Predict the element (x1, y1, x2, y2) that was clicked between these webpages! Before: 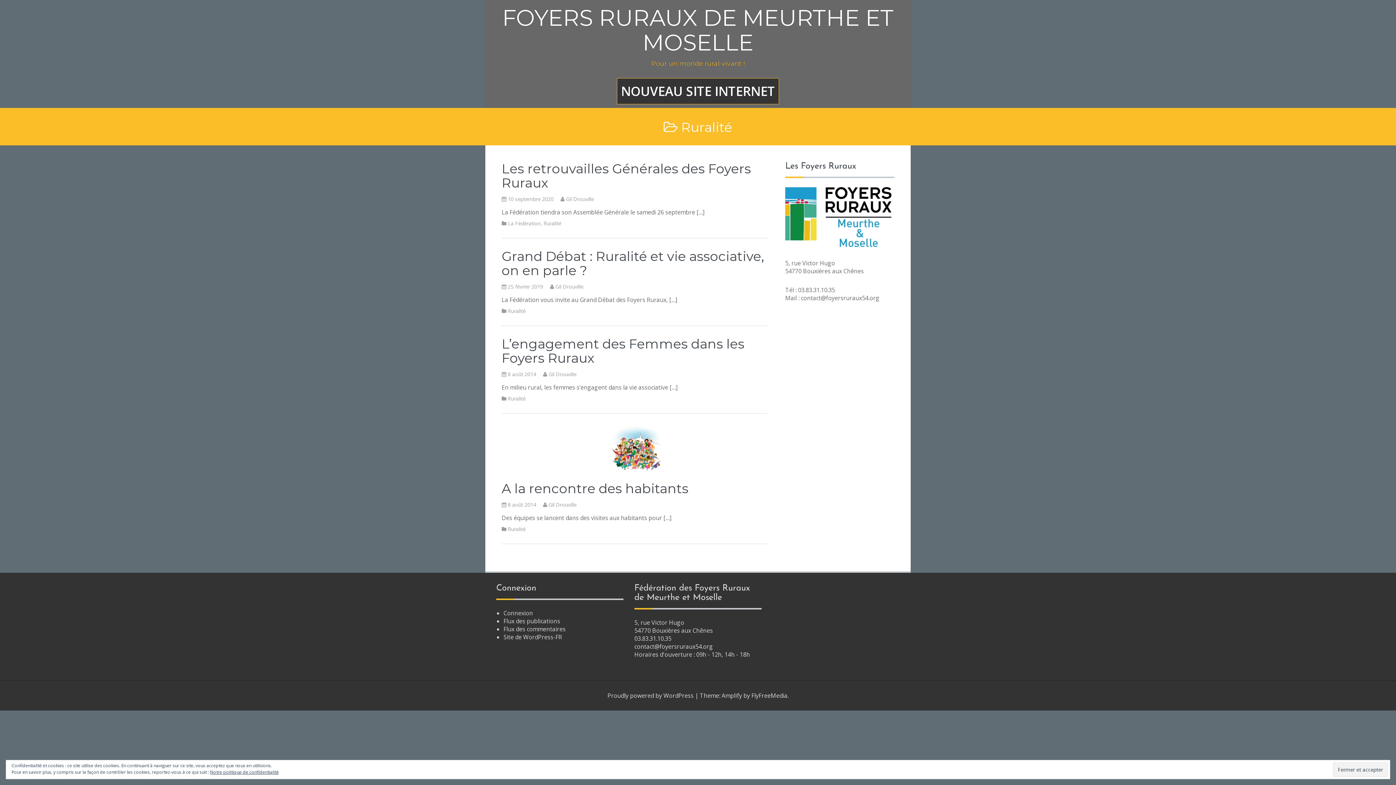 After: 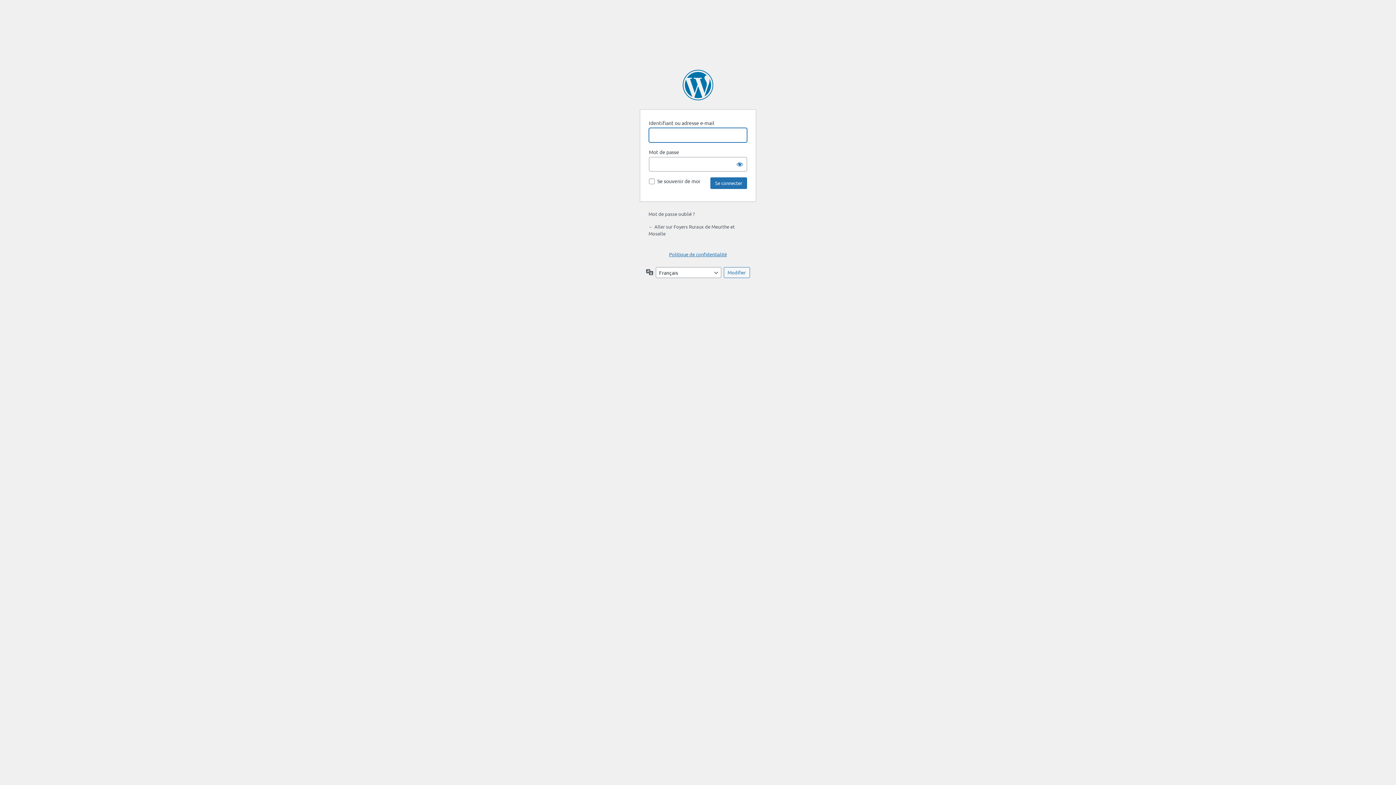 Action: label: Connexion bbox: (503, 609, 533, 617)